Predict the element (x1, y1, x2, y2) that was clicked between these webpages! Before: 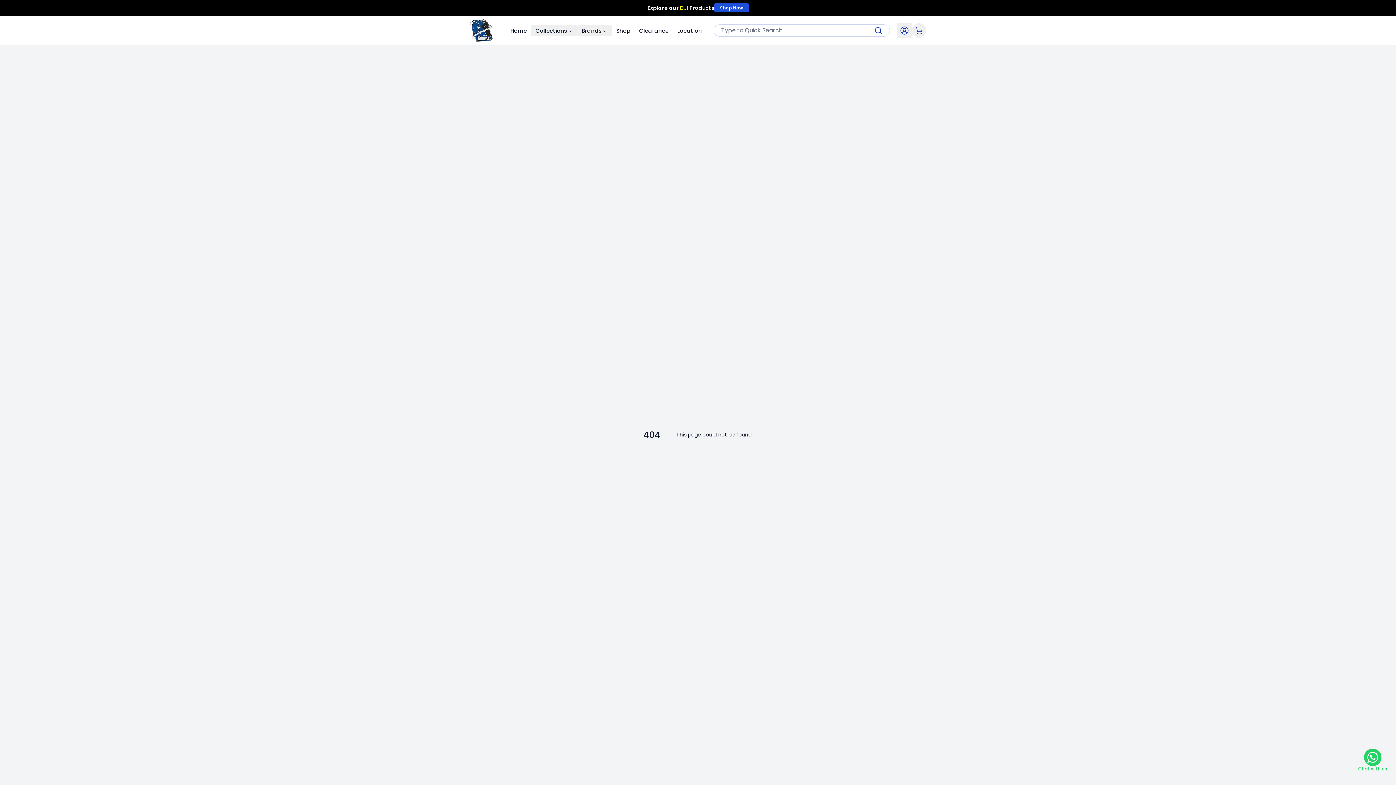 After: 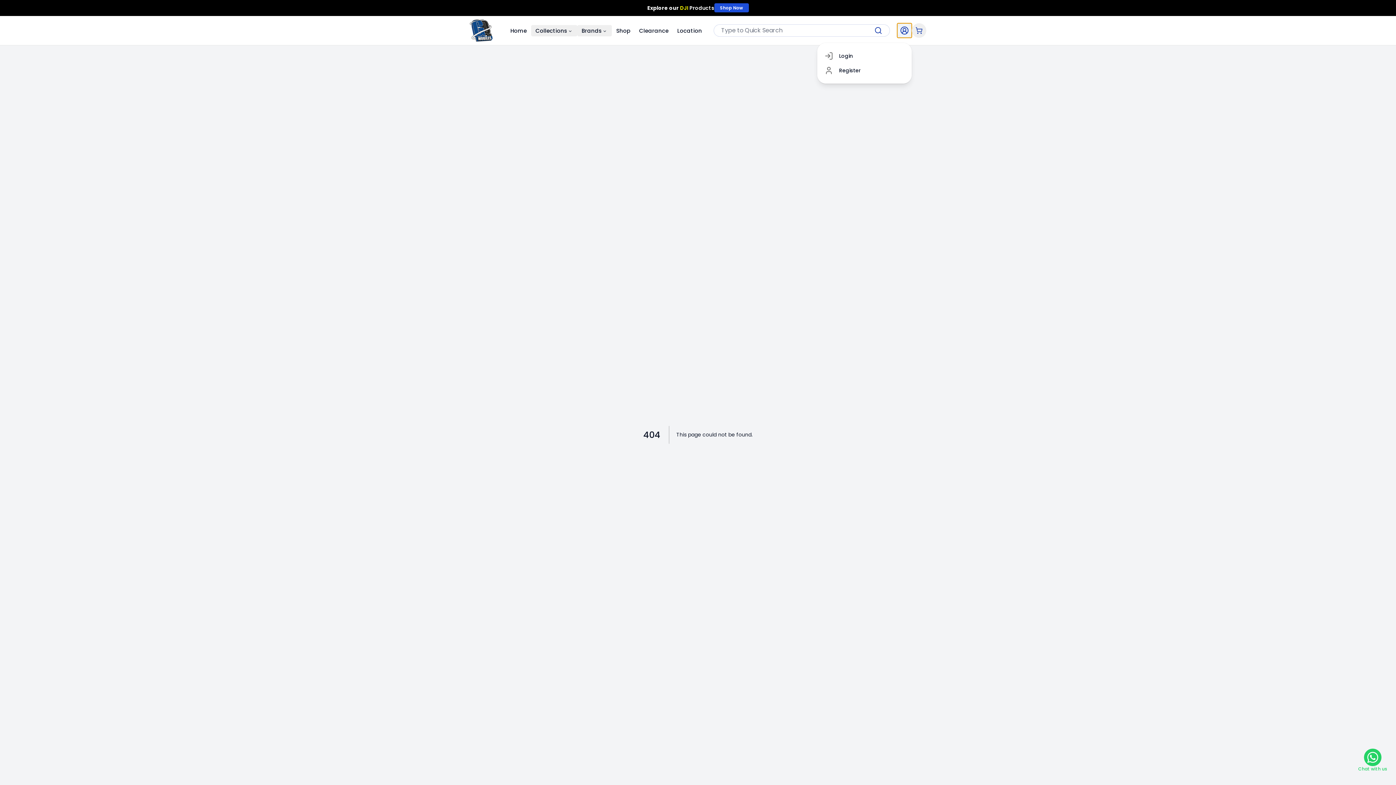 Action: bbox: (897, 22, 912, 37)